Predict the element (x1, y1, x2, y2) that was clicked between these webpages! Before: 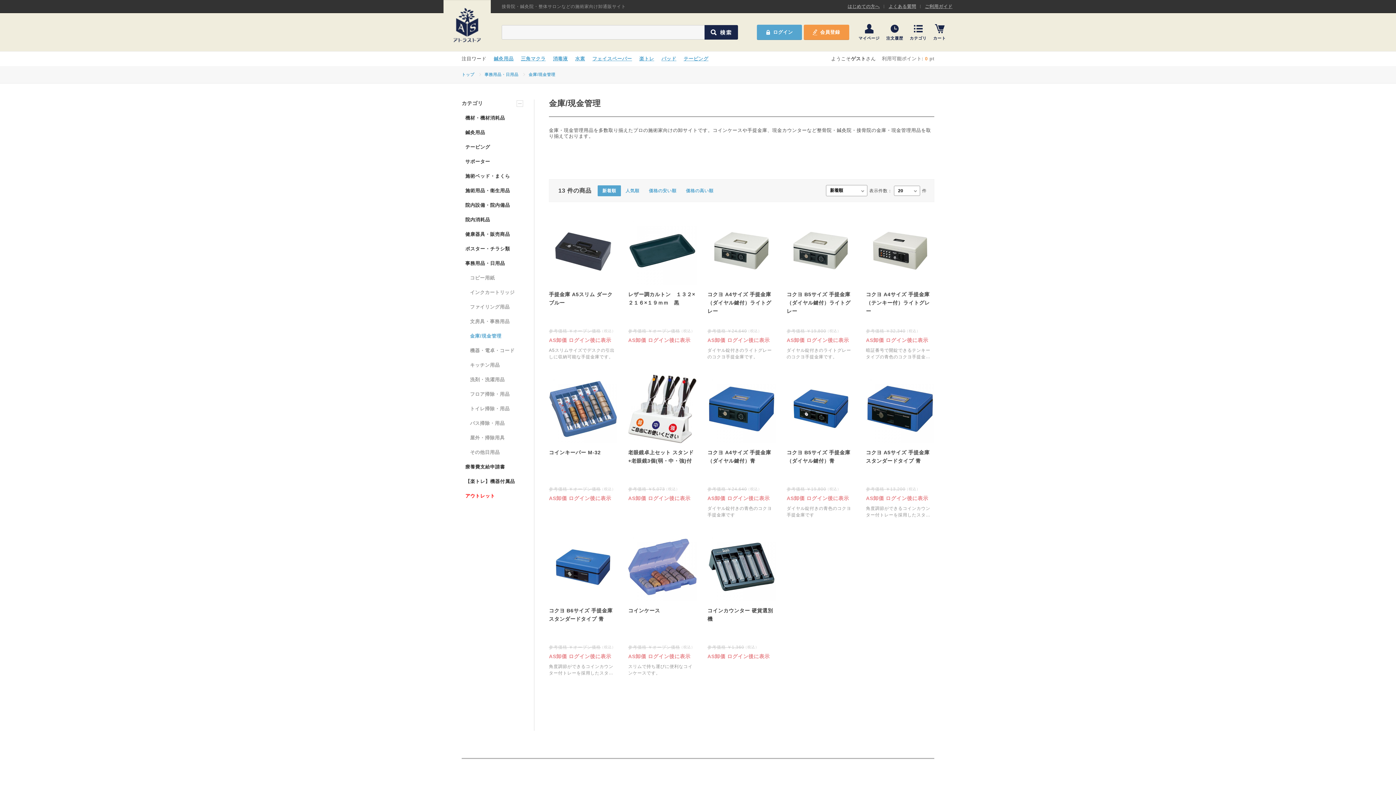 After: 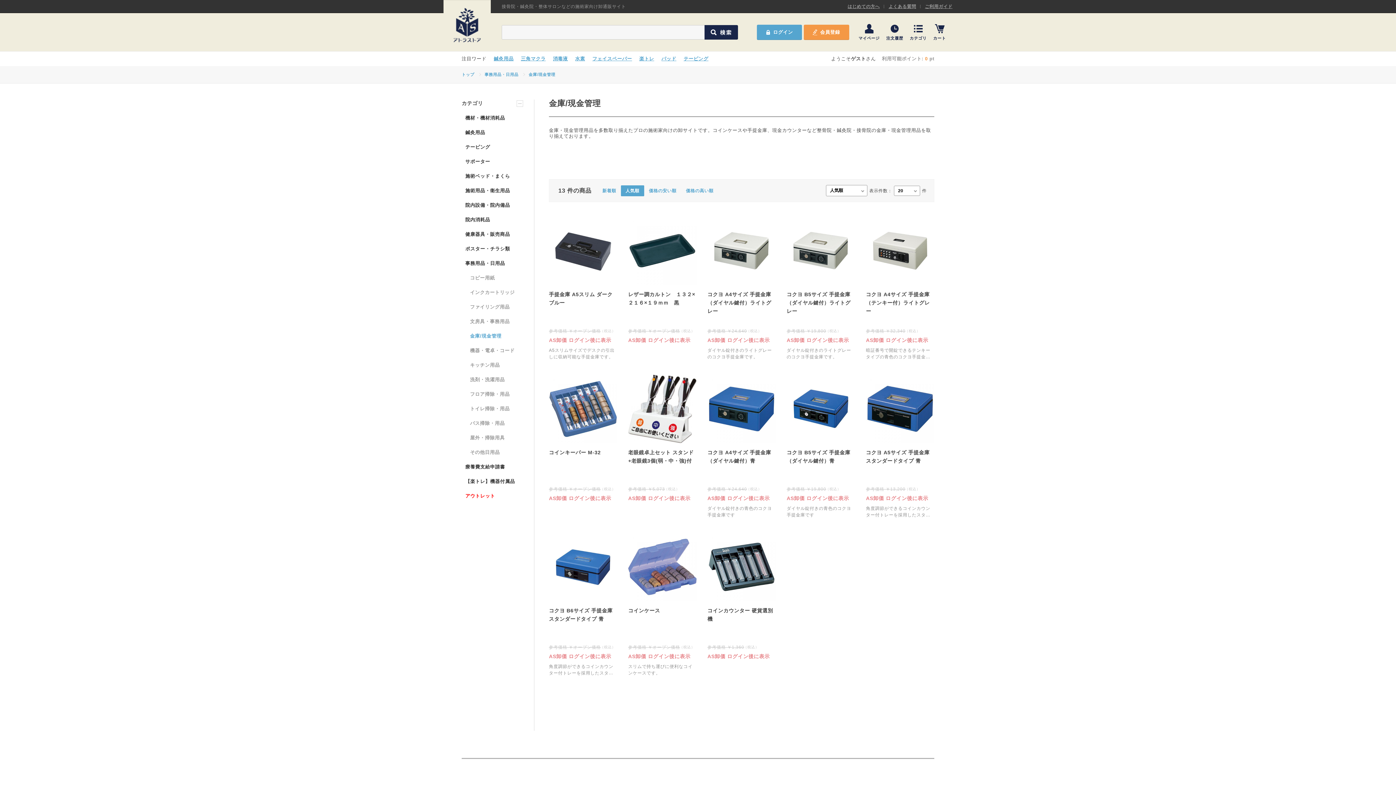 Action: label: 人気順 bbox: (625, 188, 639, 193)